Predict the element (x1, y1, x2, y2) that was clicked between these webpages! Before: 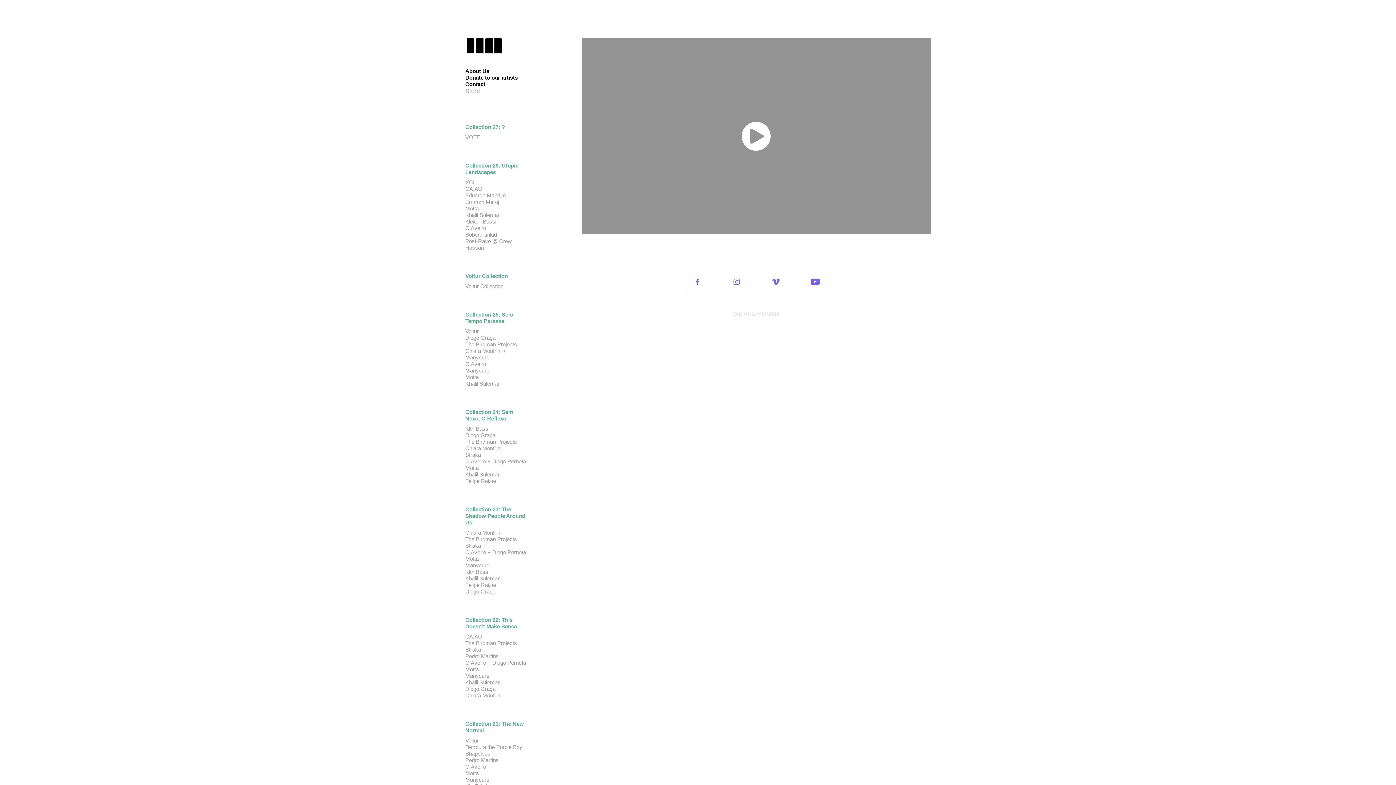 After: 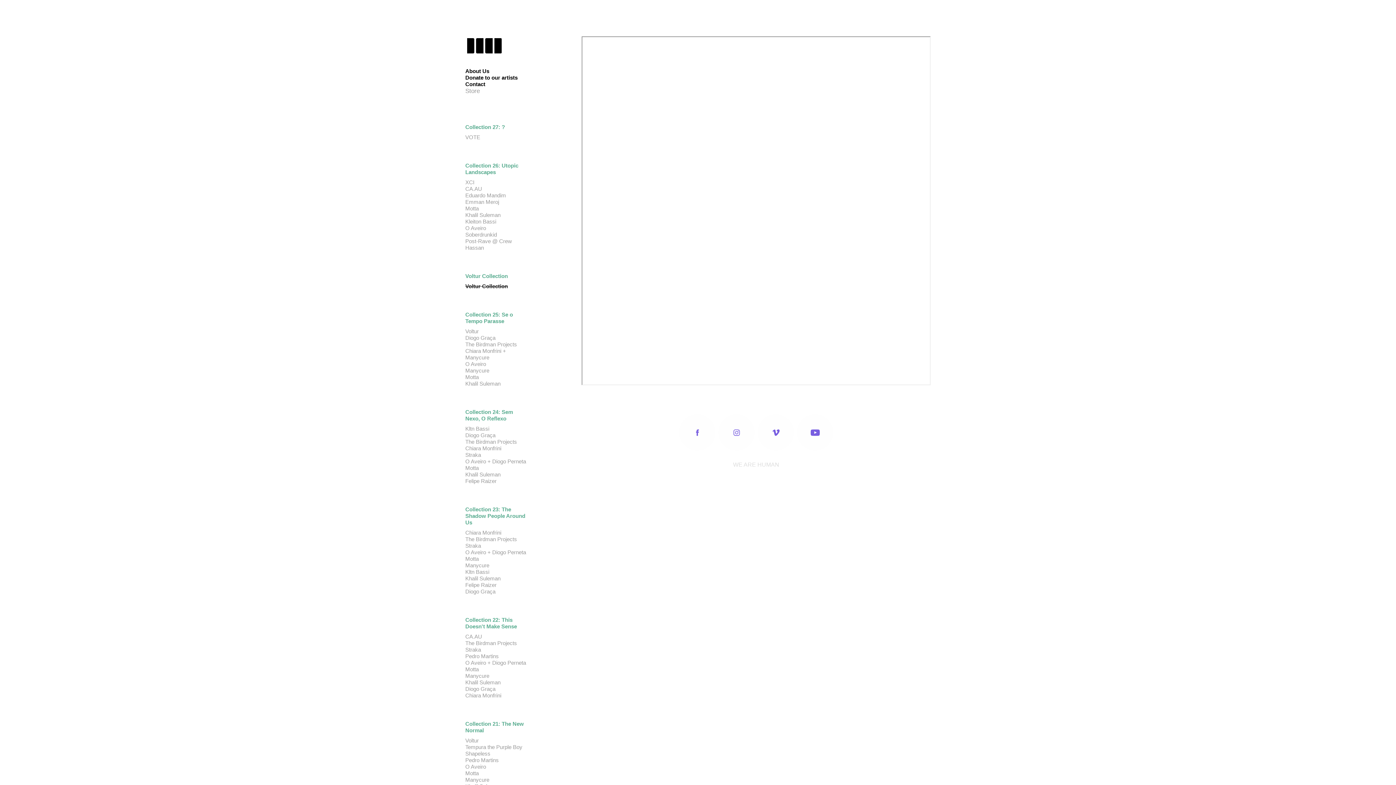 Action: bbox: (467, 38, 501, 53)